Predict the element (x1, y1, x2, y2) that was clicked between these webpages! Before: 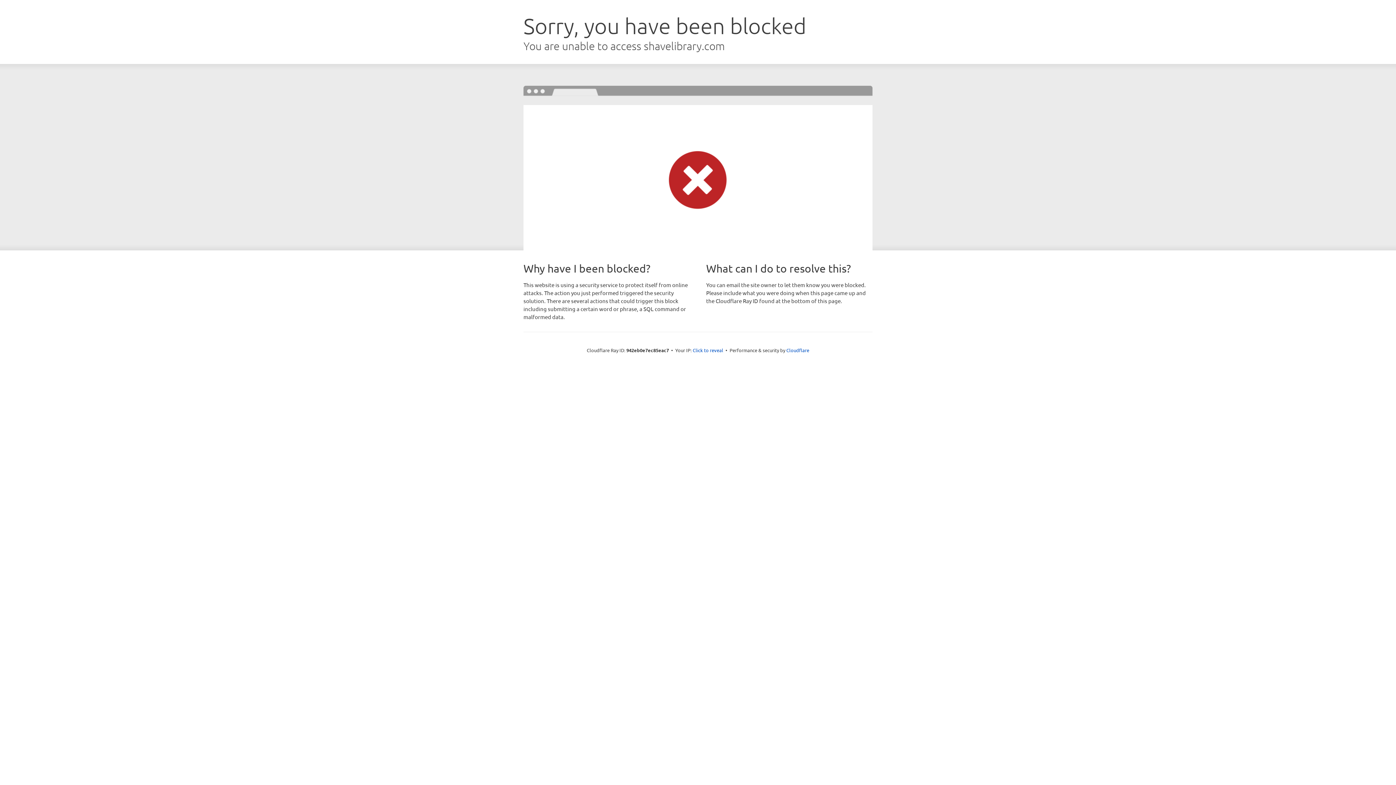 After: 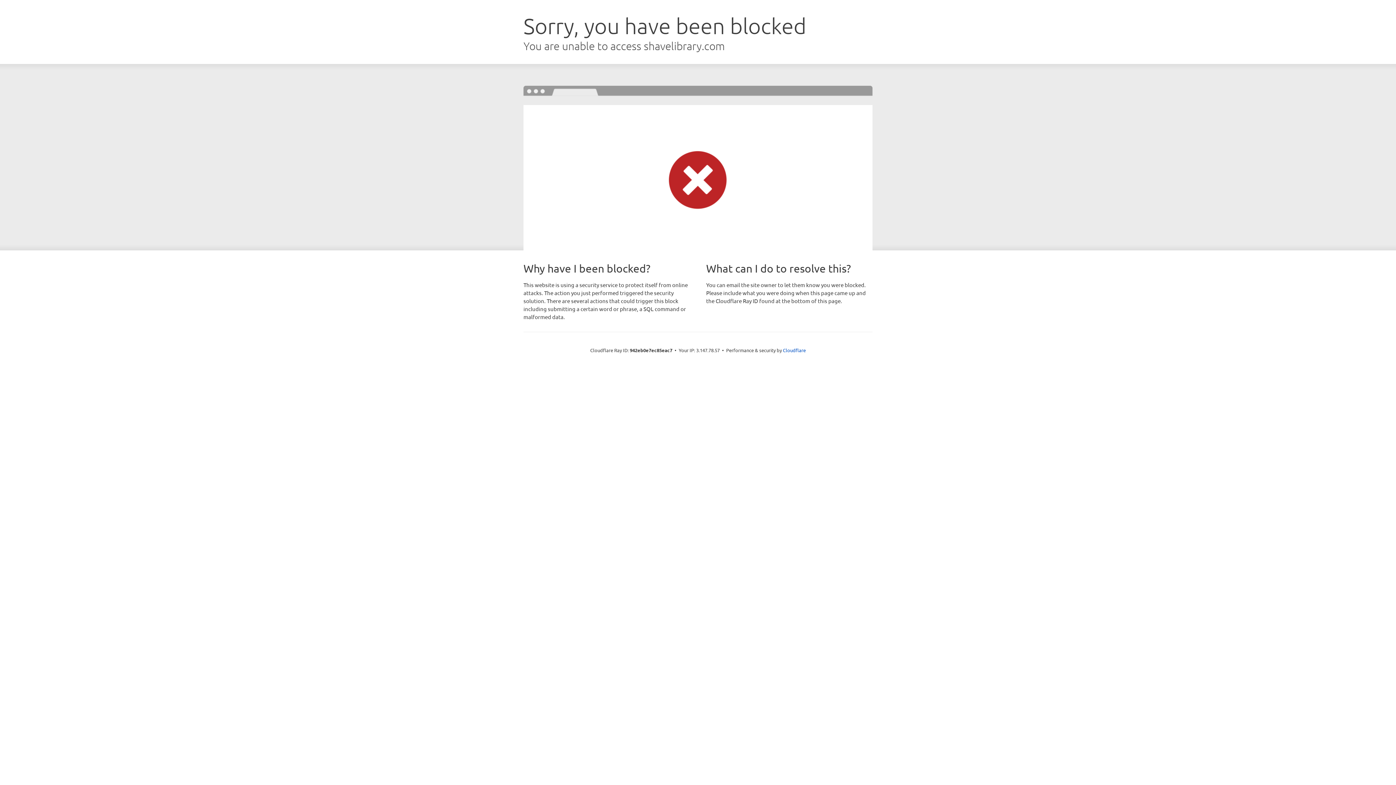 Action: label: Click to reveal bbox: (692, 346, 723, 353)